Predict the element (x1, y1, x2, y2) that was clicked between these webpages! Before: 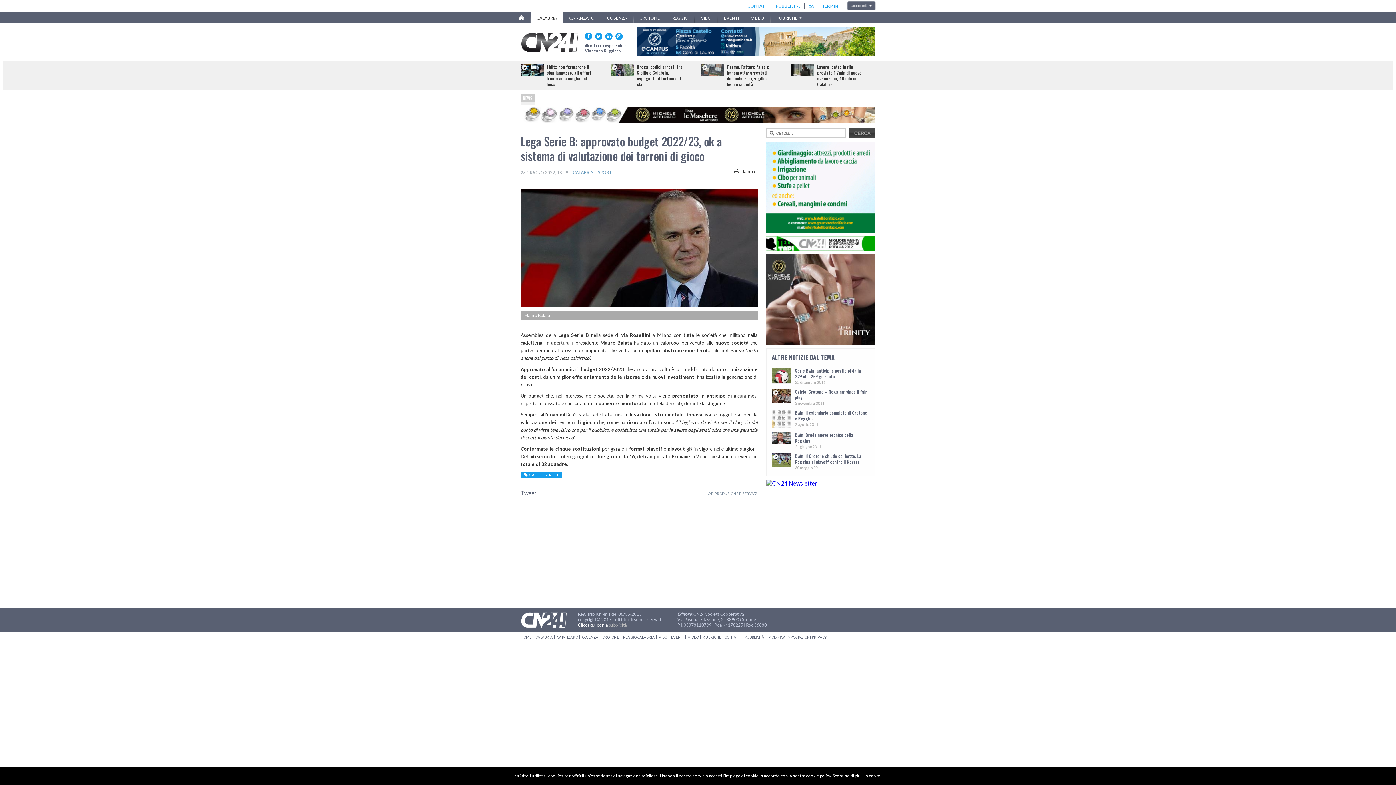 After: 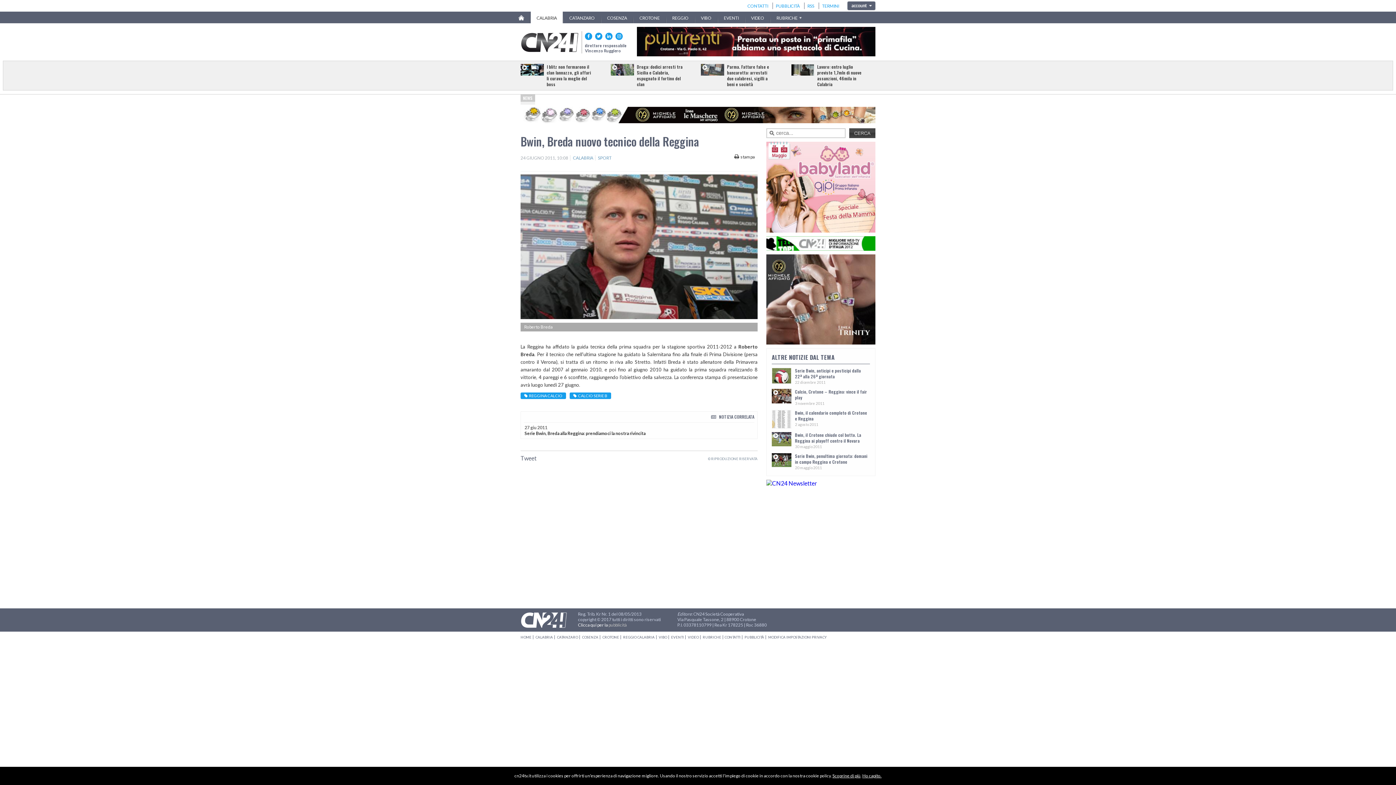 Action: bbox: (772, 432, 791, 444)